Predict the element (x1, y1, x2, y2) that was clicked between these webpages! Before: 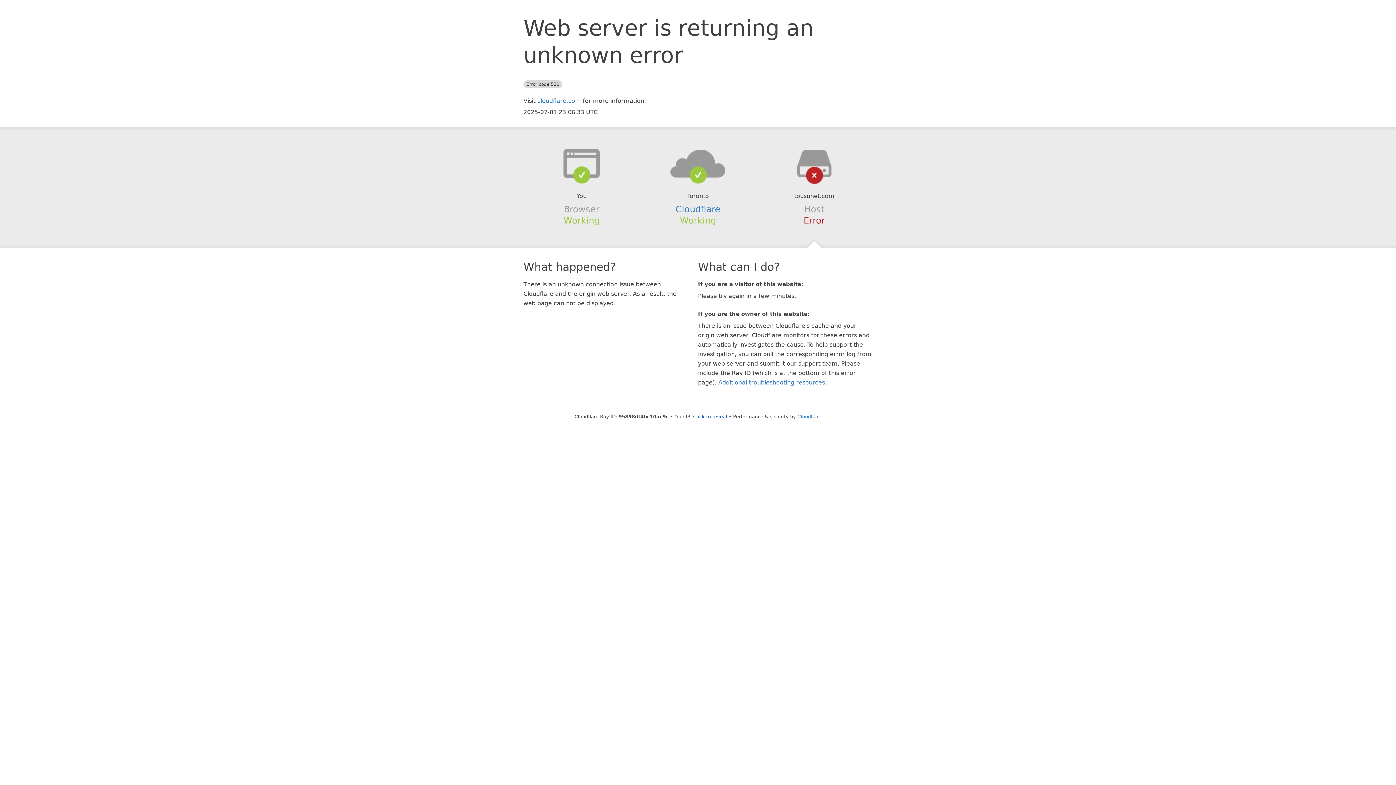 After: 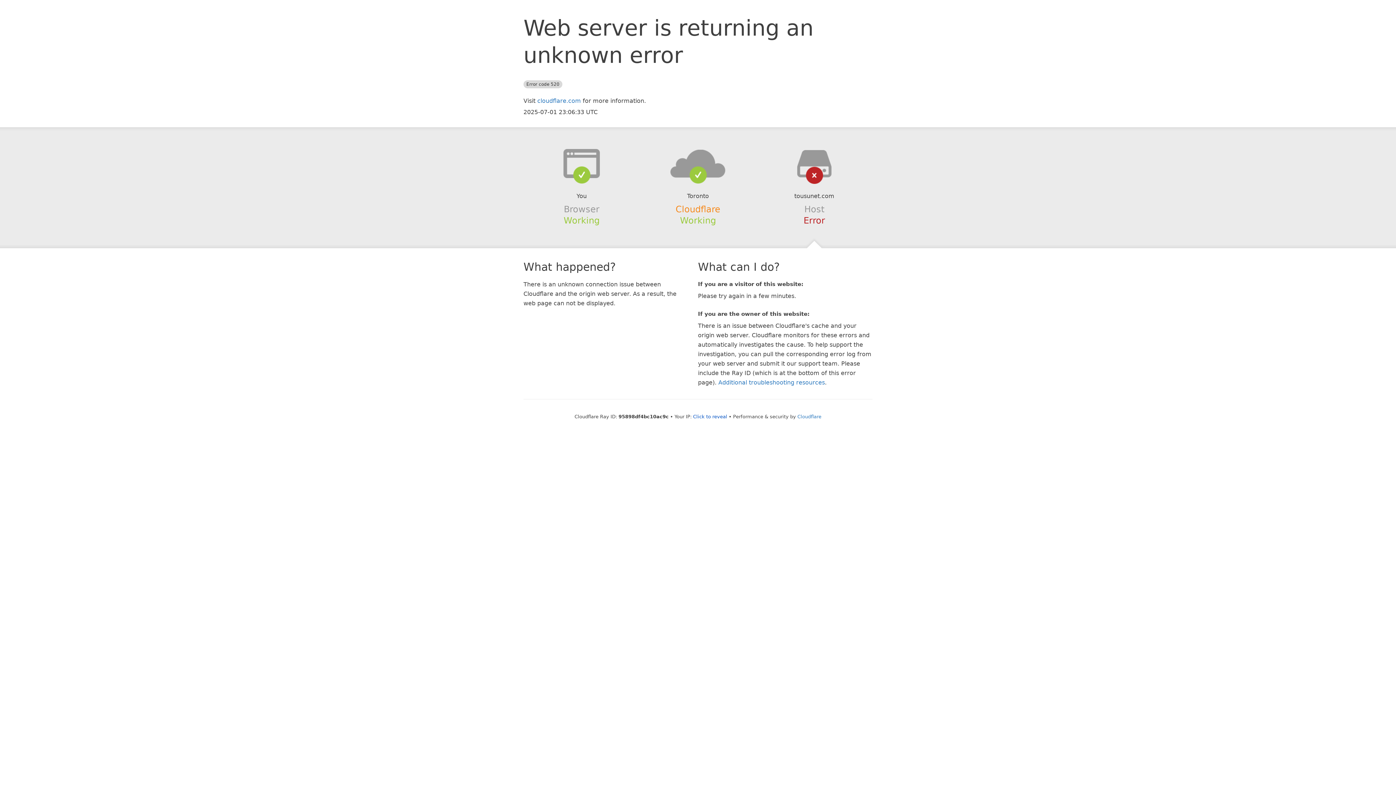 Action: label: Cloudflare bbox: (675, 204, 720, 214)